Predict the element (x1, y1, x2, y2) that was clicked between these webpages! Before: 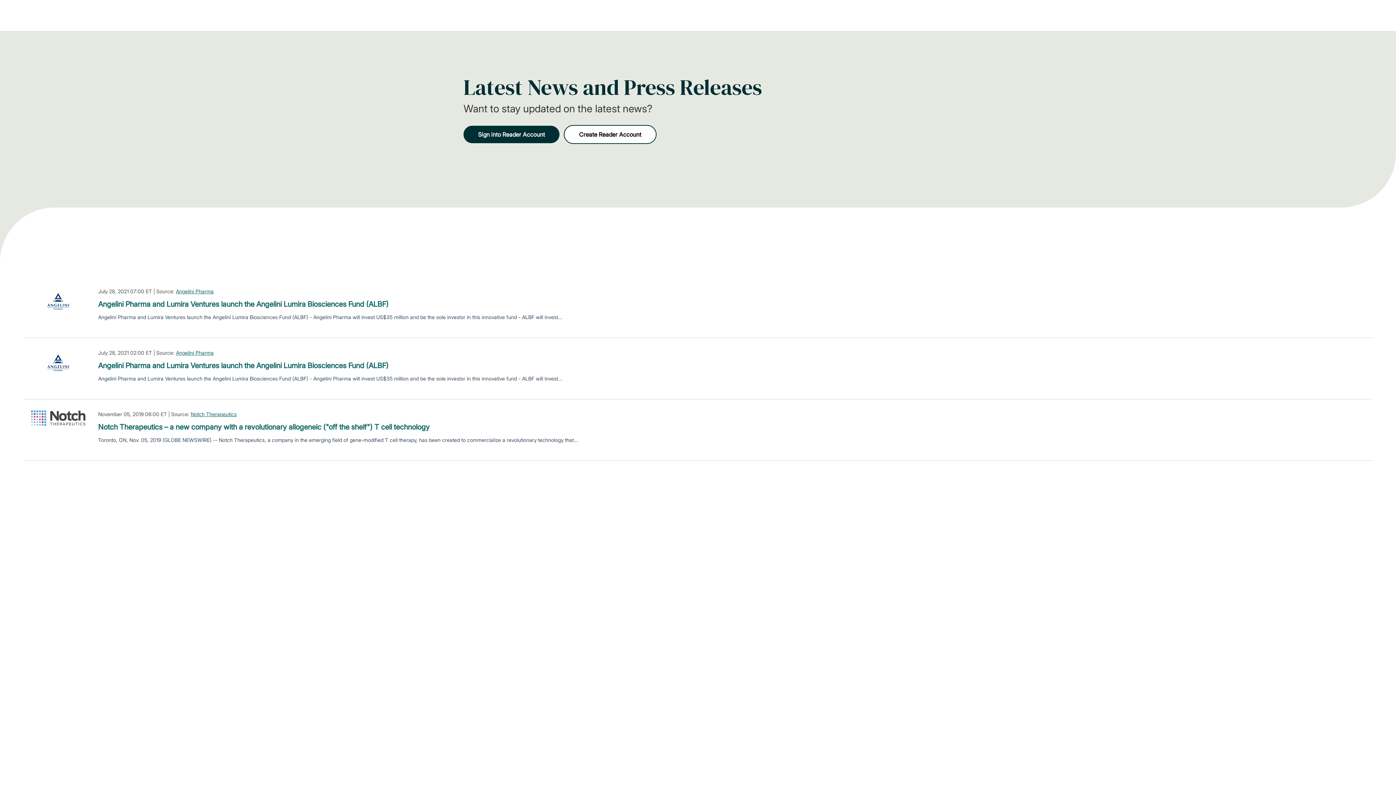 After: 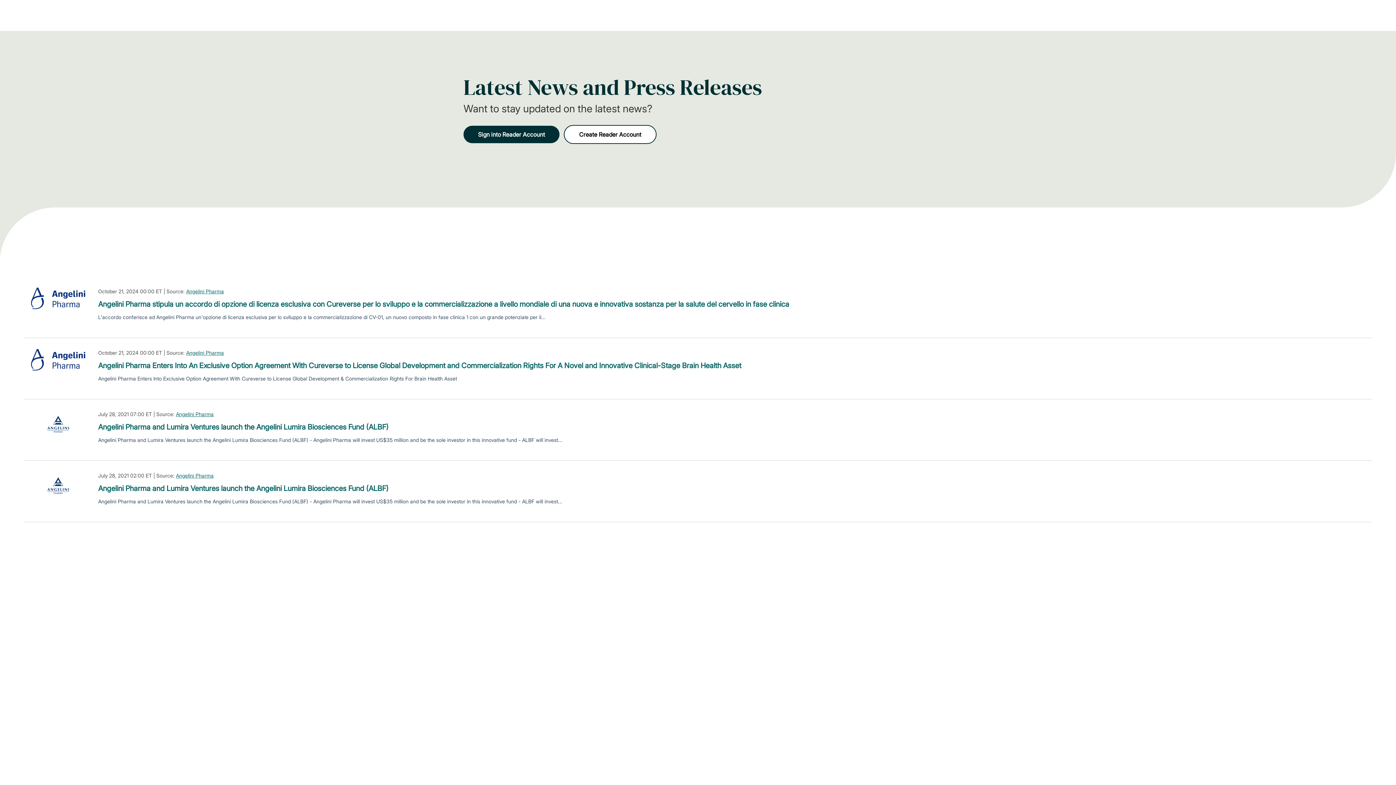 Action: bbox: (176, 287, 213, 295) label: Angelini Pharma